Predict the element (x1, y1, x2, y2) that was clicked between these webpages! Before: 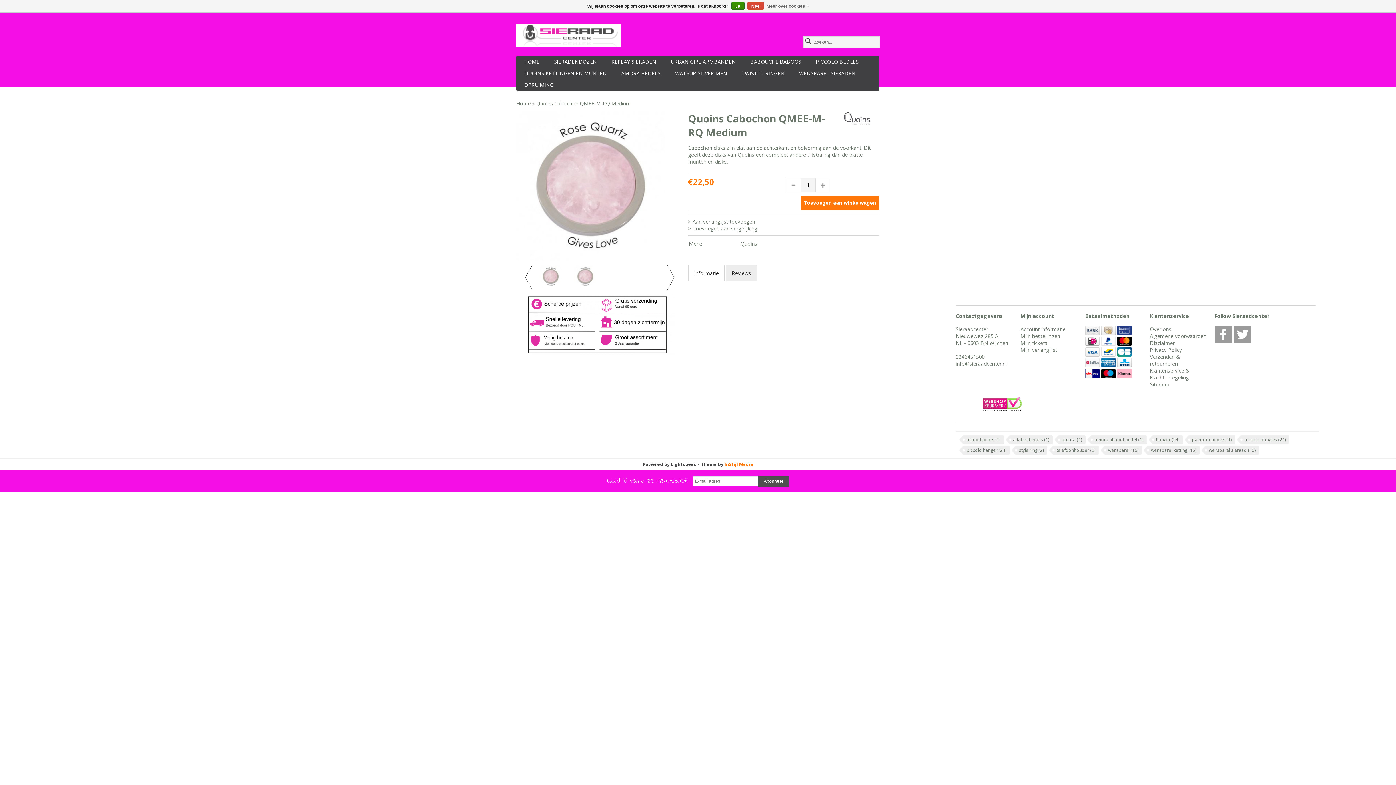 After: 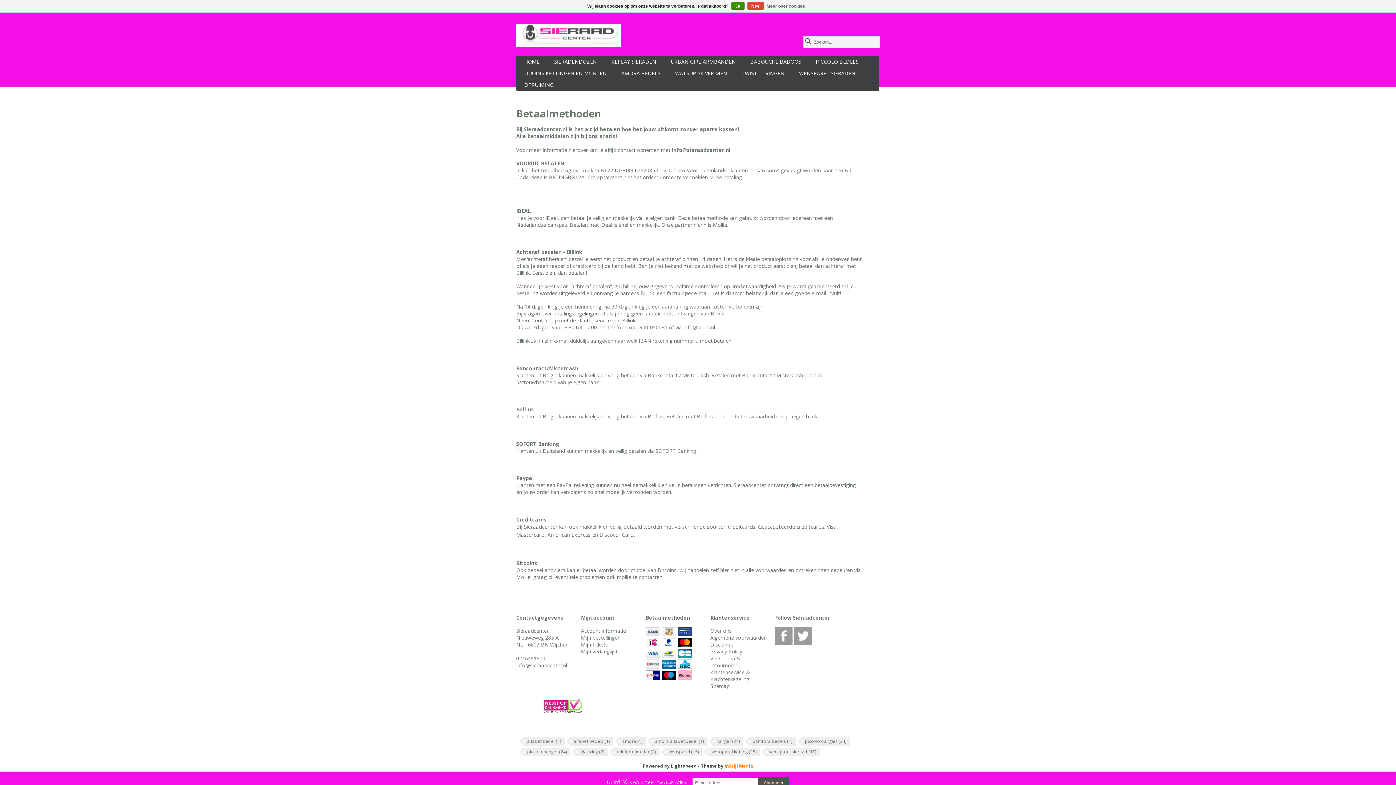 Action: bbox: (1117, 373, 1132, 380)